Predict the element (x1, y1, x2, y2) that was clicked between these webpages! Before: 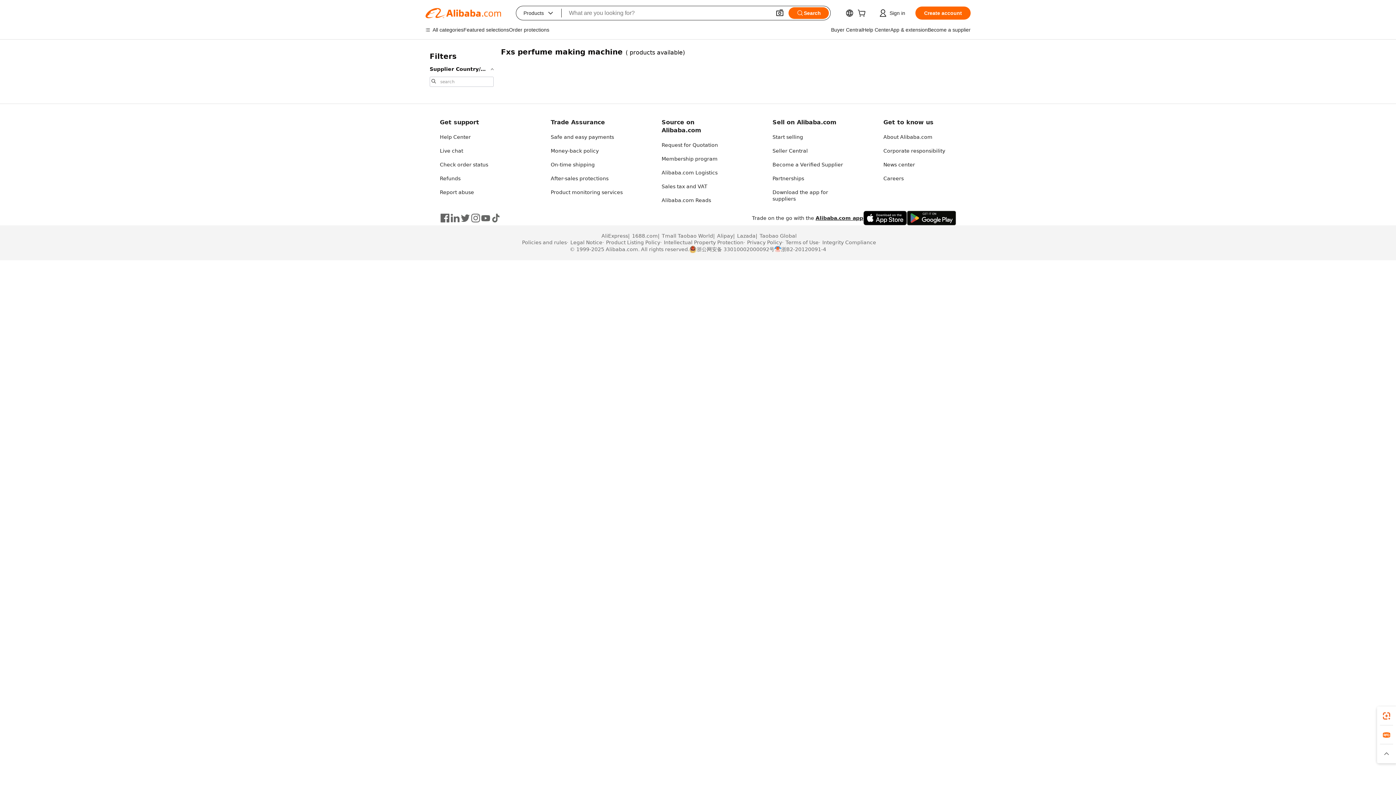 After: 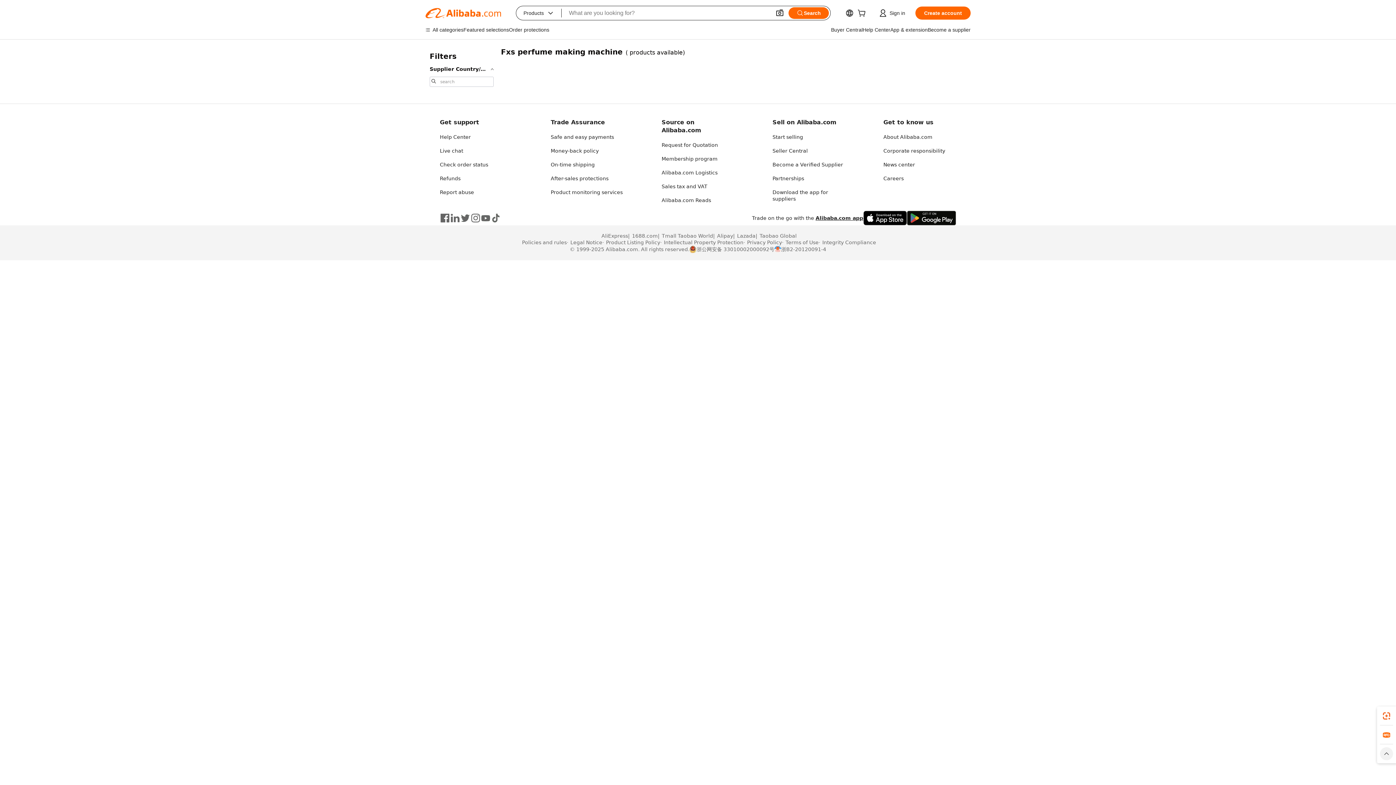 Action: bbox: (1377, 744, 1396, 763)